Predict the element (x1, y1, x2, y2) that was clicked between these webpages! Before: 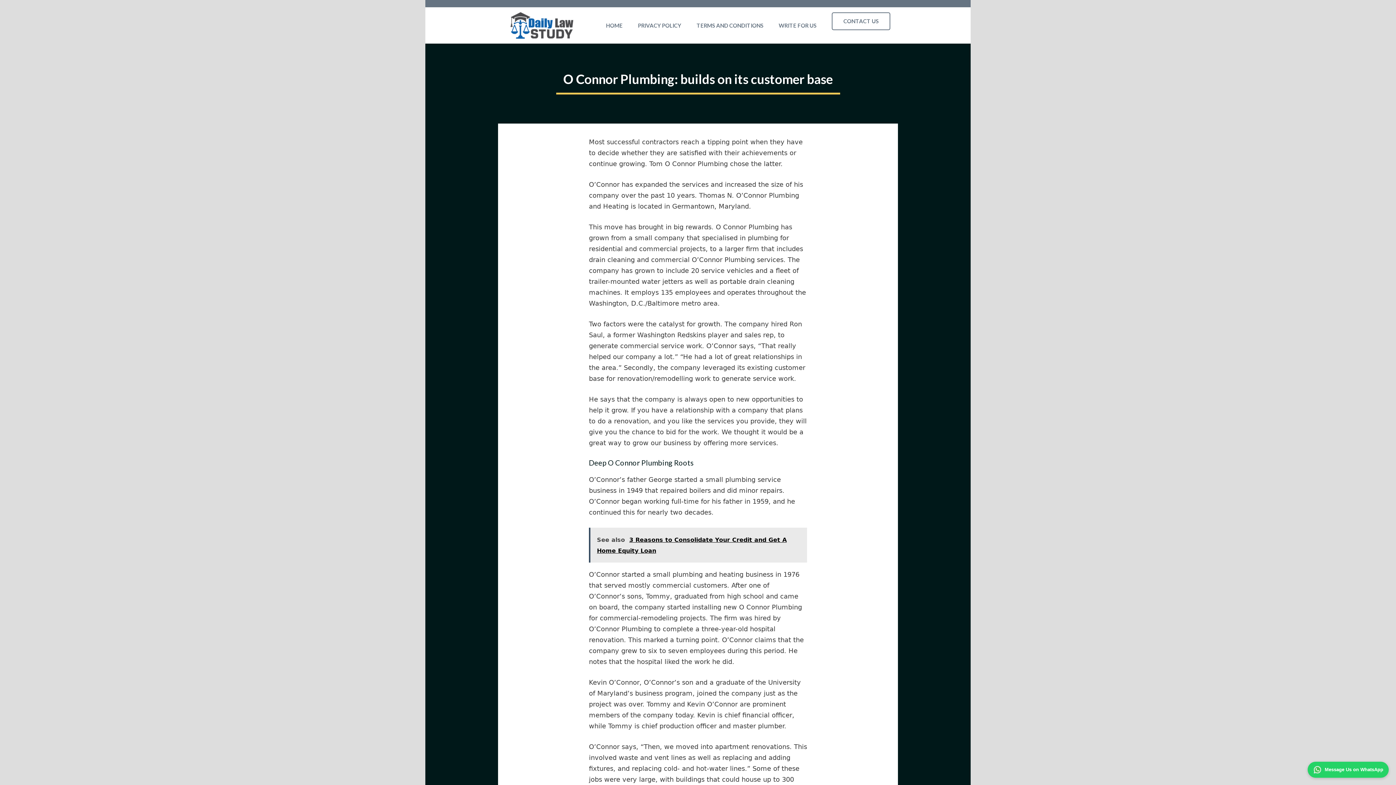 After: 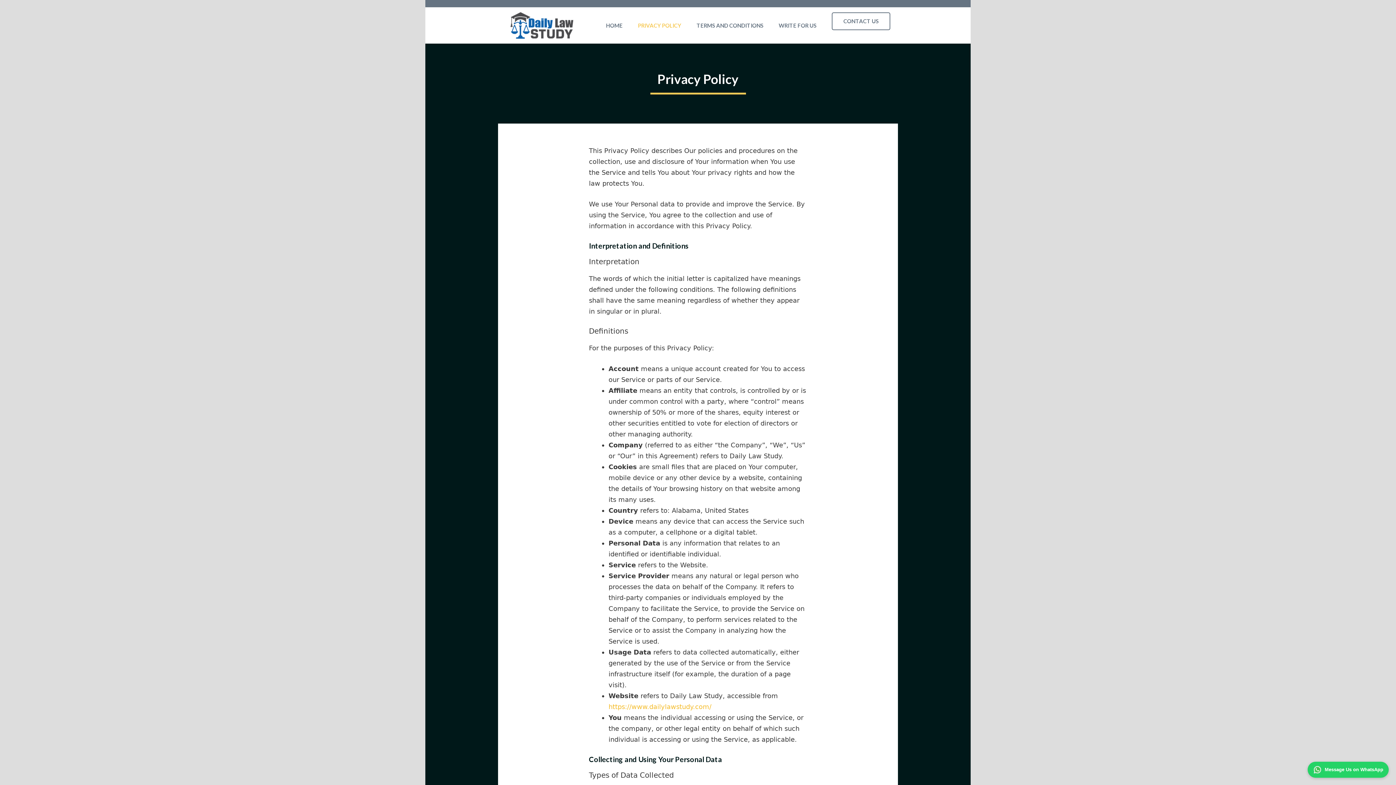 Action: label: PRIVACY POLICY bbox: (630, 7, 689, 43)